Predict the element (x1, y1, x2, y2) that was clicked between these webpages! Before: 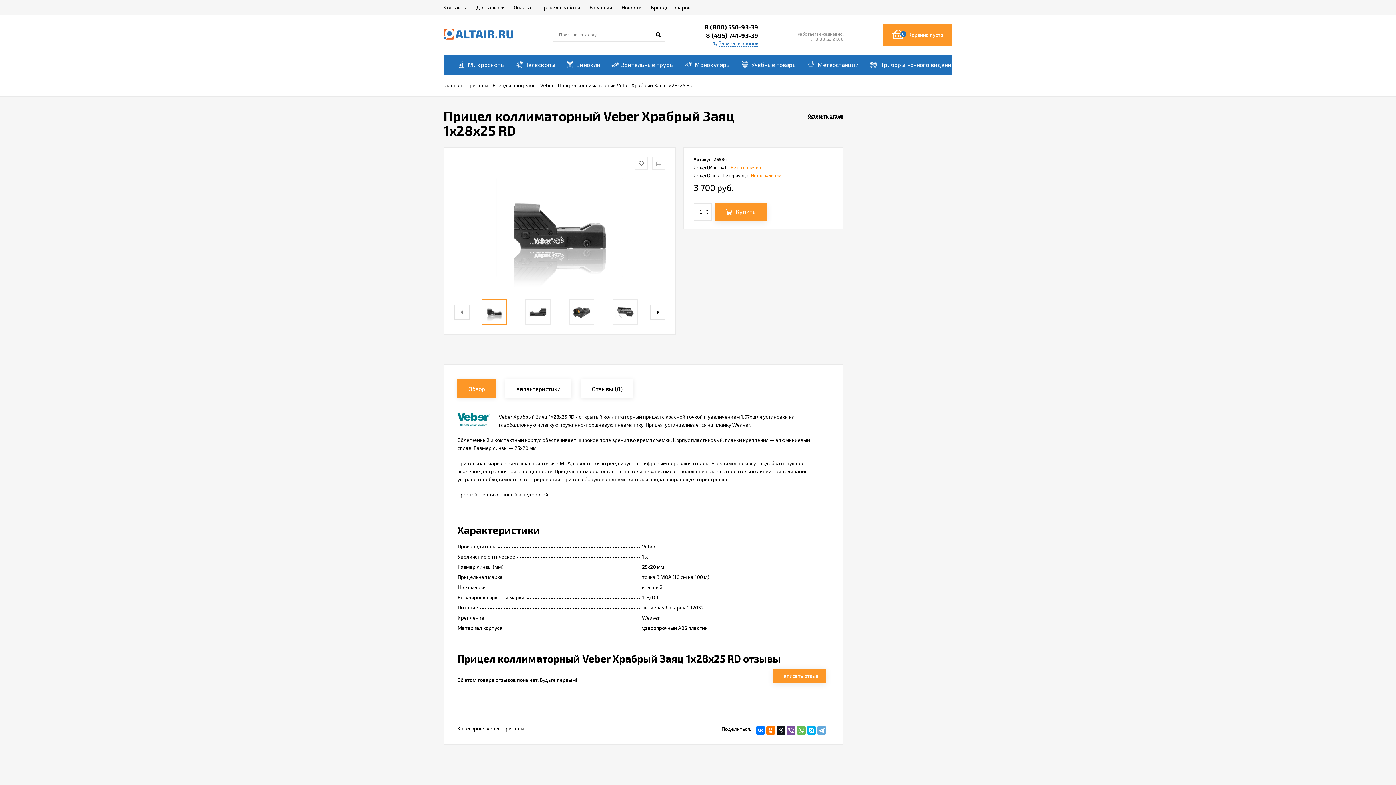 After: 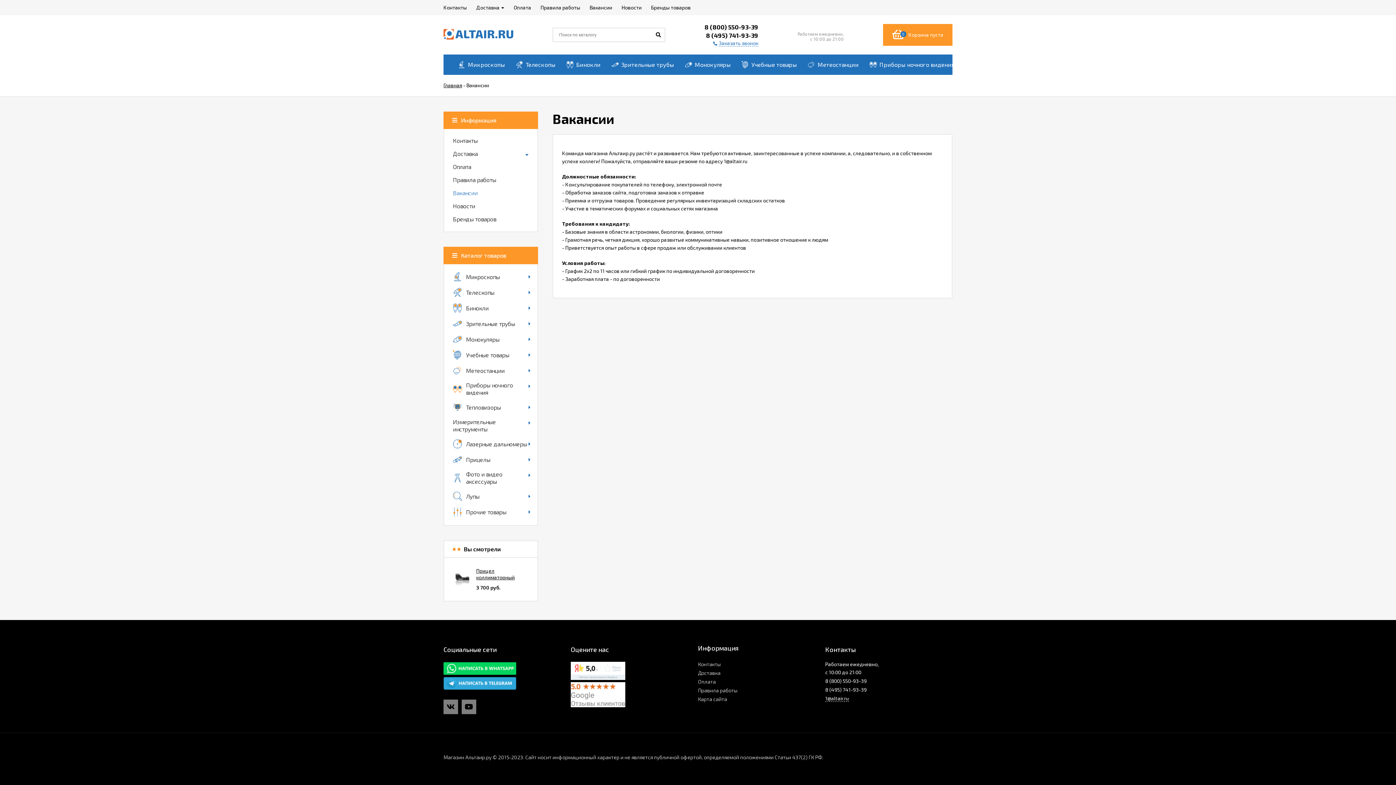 Action: bbox: (589, 0, 612, 15) label: Вакансии